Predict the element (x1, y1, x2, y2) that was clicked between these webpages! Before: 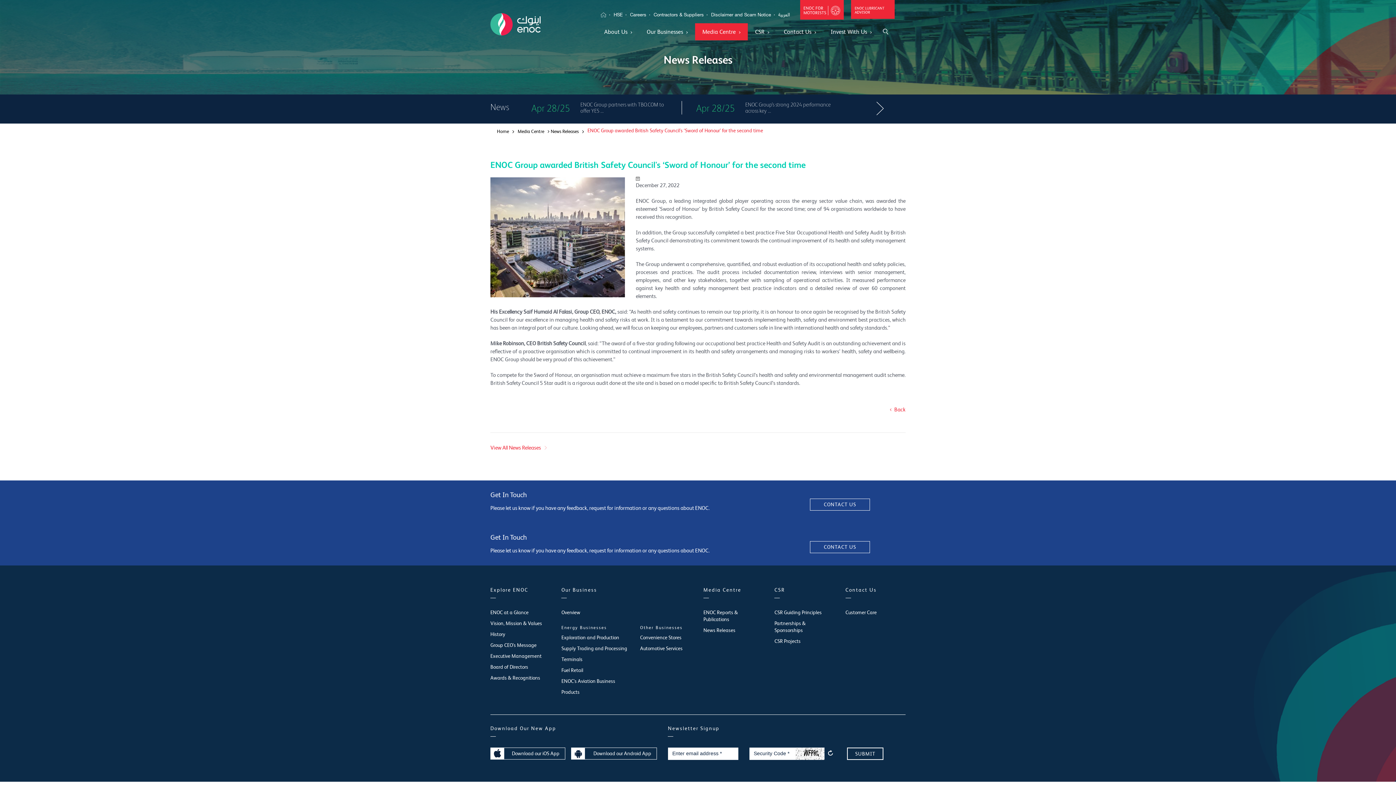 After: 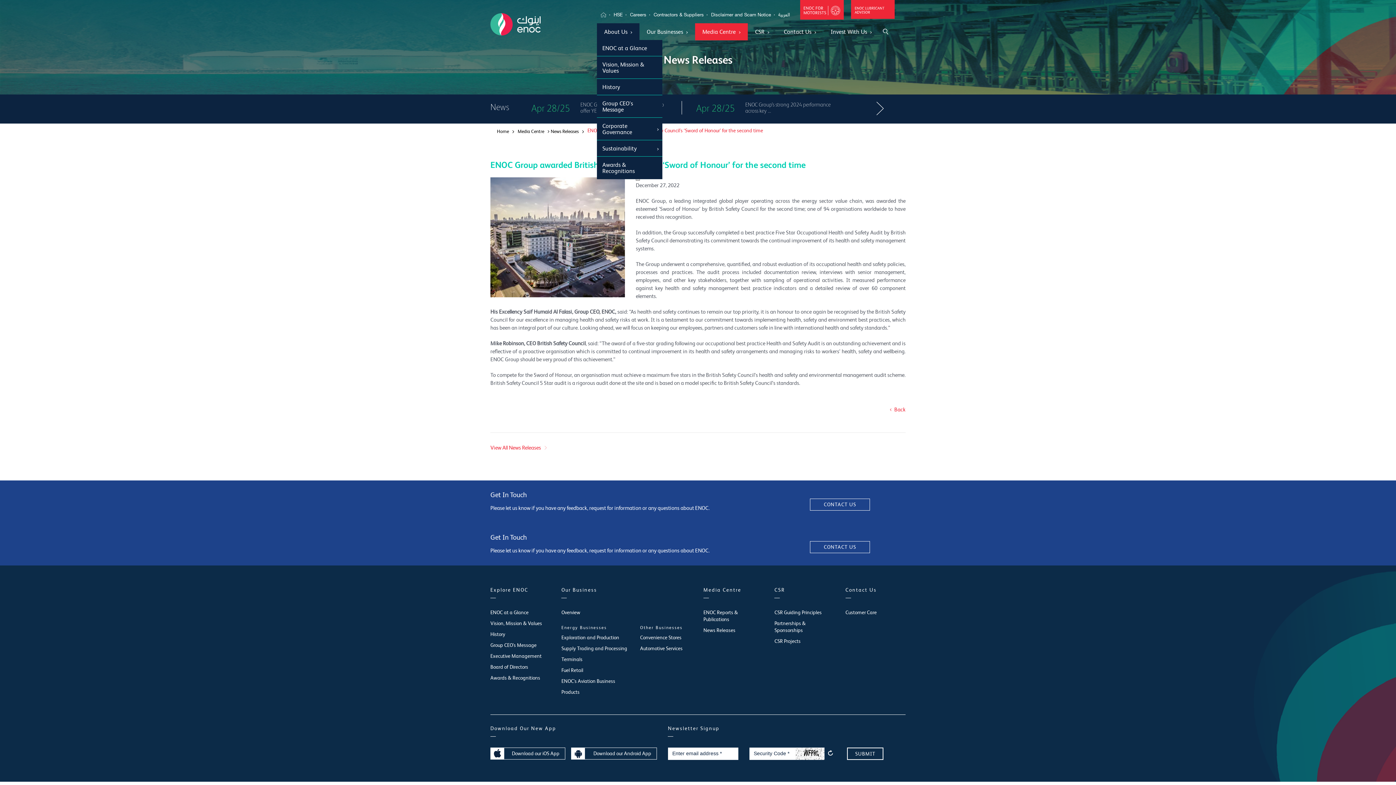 Action: bbox: (597, 23, 639, 40) label: About Us 